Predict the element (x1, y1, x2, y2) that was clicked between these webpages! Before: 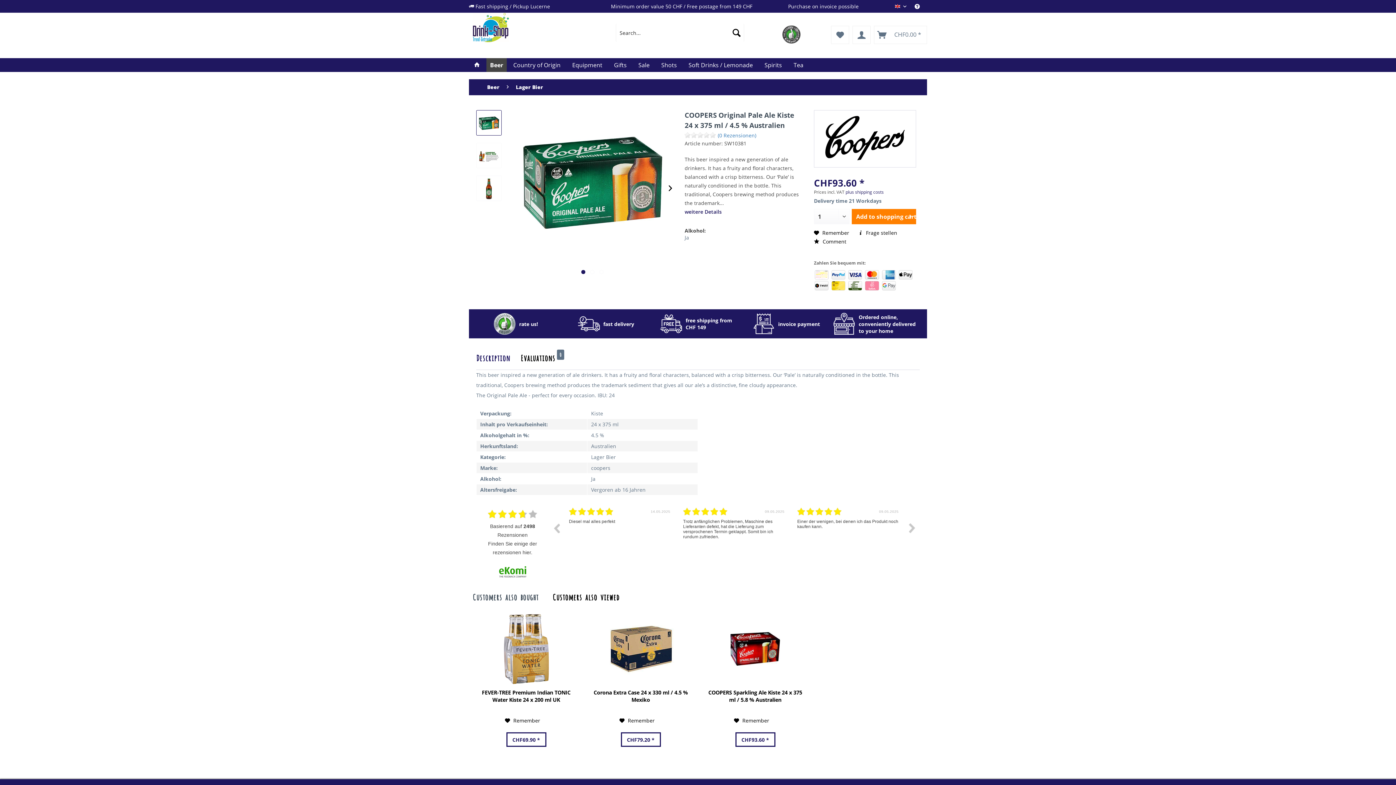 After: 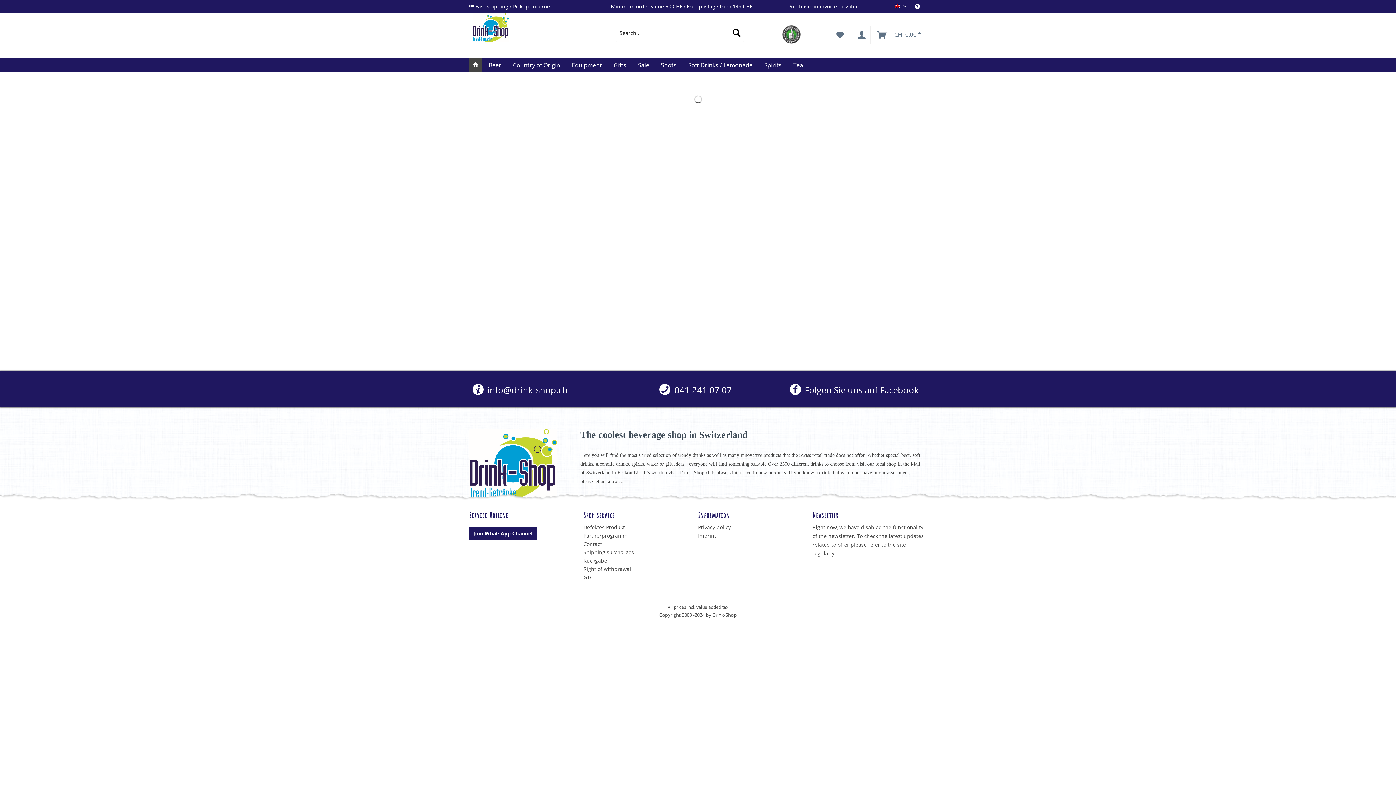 Action: bbox: (472, 13, 582, 42)